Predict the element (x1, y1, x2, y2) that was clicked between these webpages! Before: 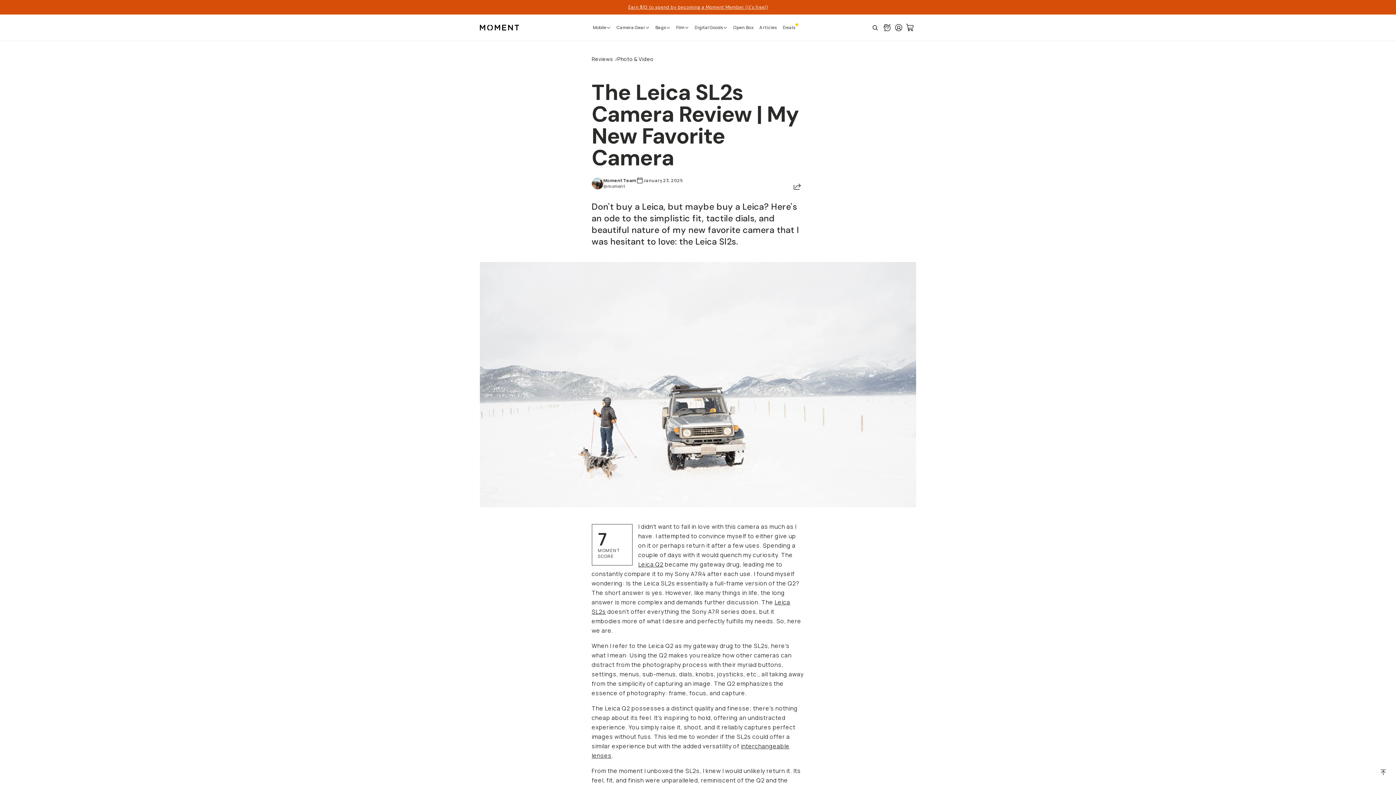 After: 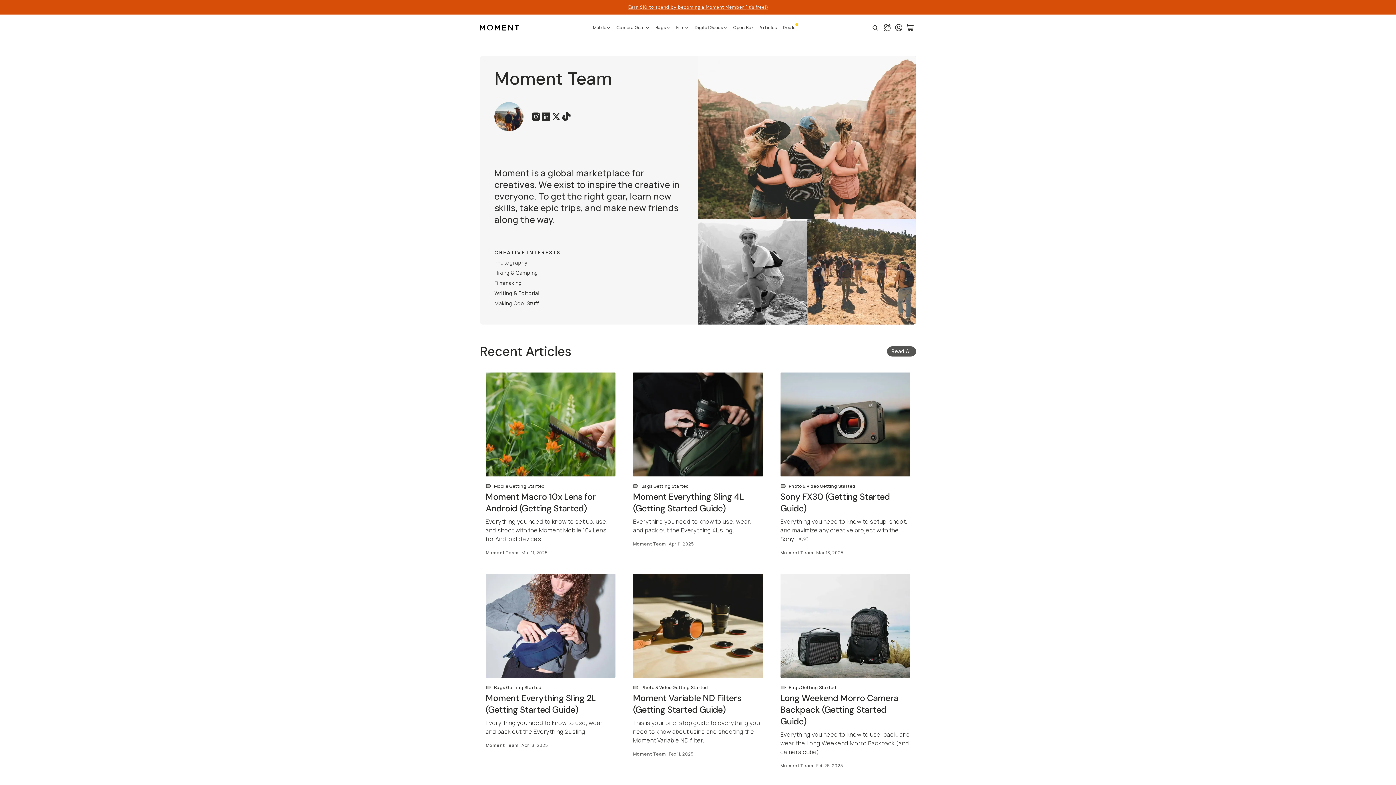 Action: label: Moment Team bbox: (603, 177, 636, 183)